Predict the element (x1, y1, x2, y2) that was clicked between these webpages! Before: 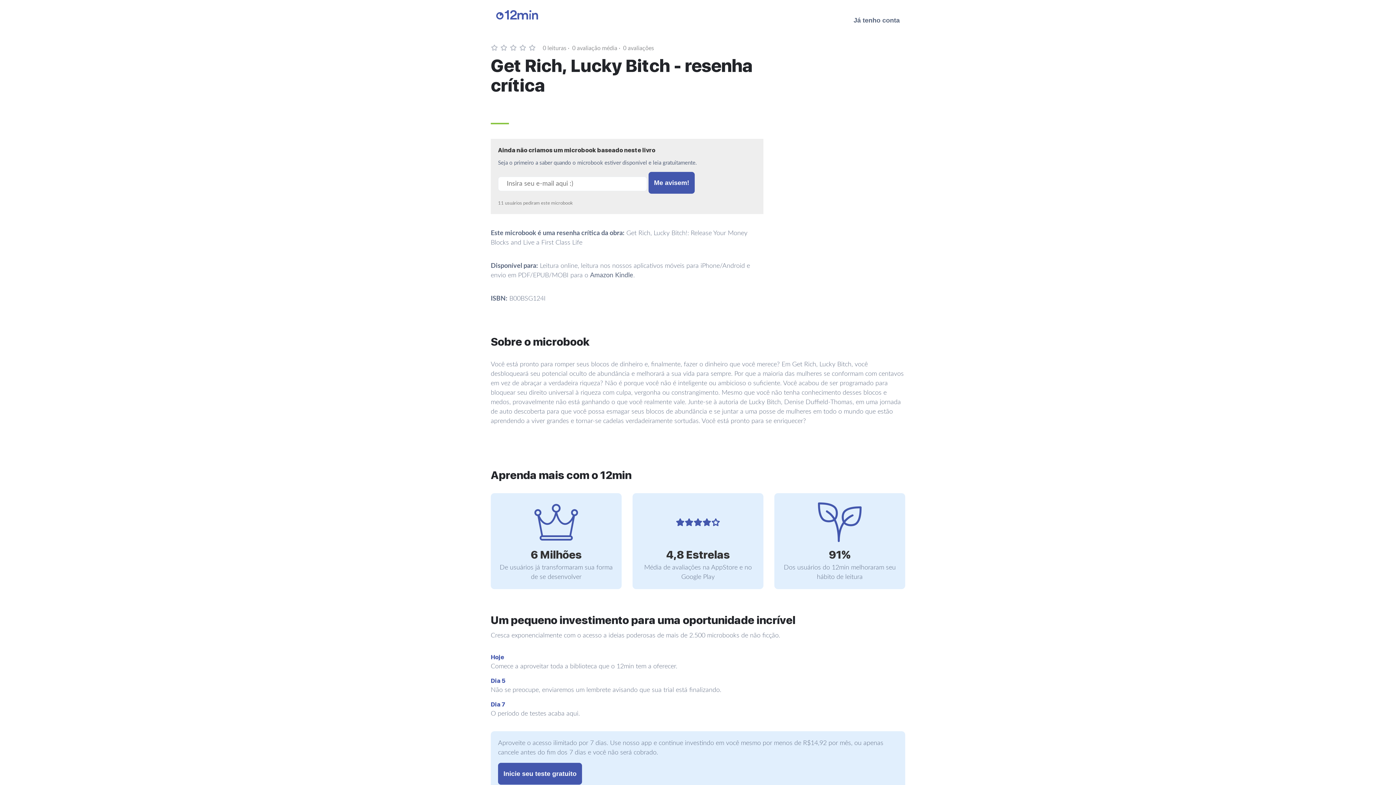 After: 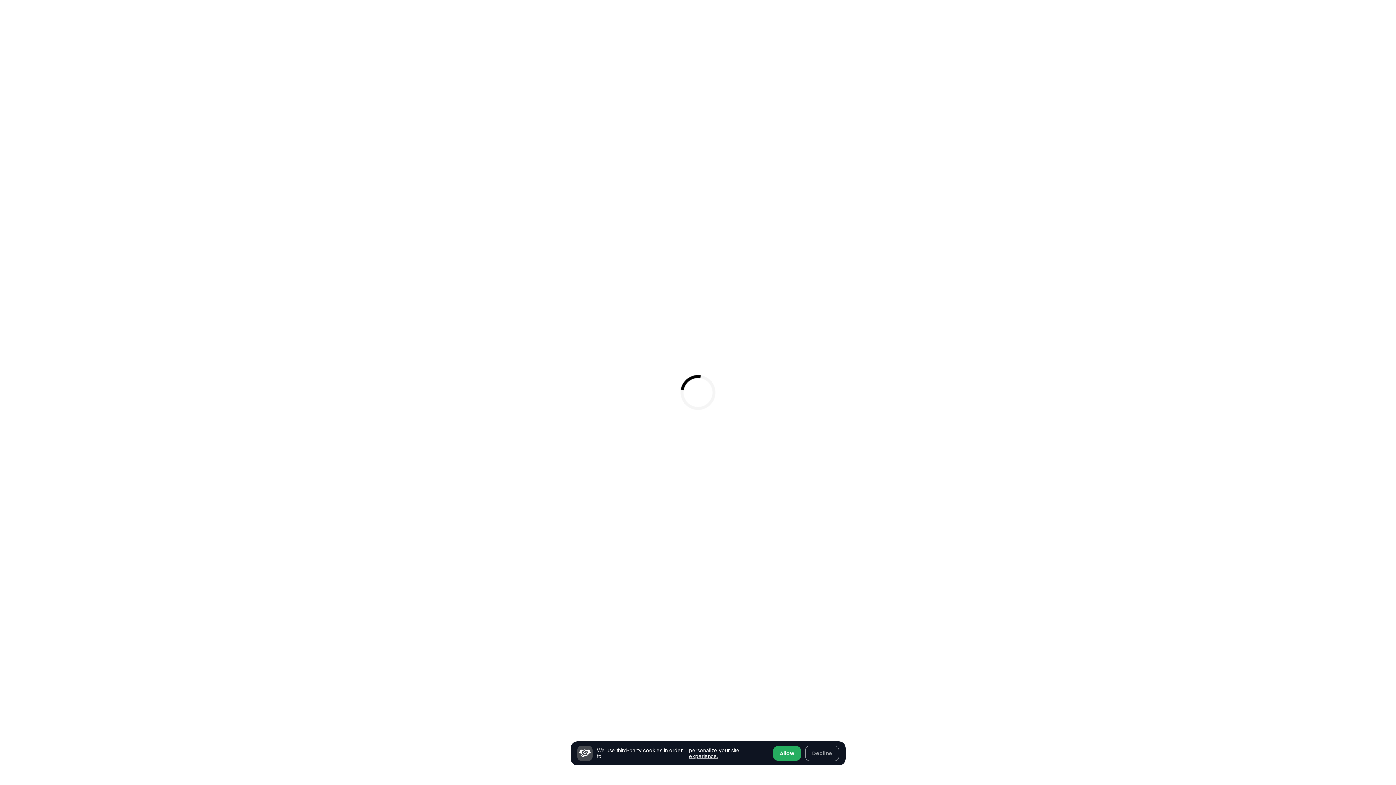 Action: bbox: (848, 7, 905, 33) label: Já tenho conta